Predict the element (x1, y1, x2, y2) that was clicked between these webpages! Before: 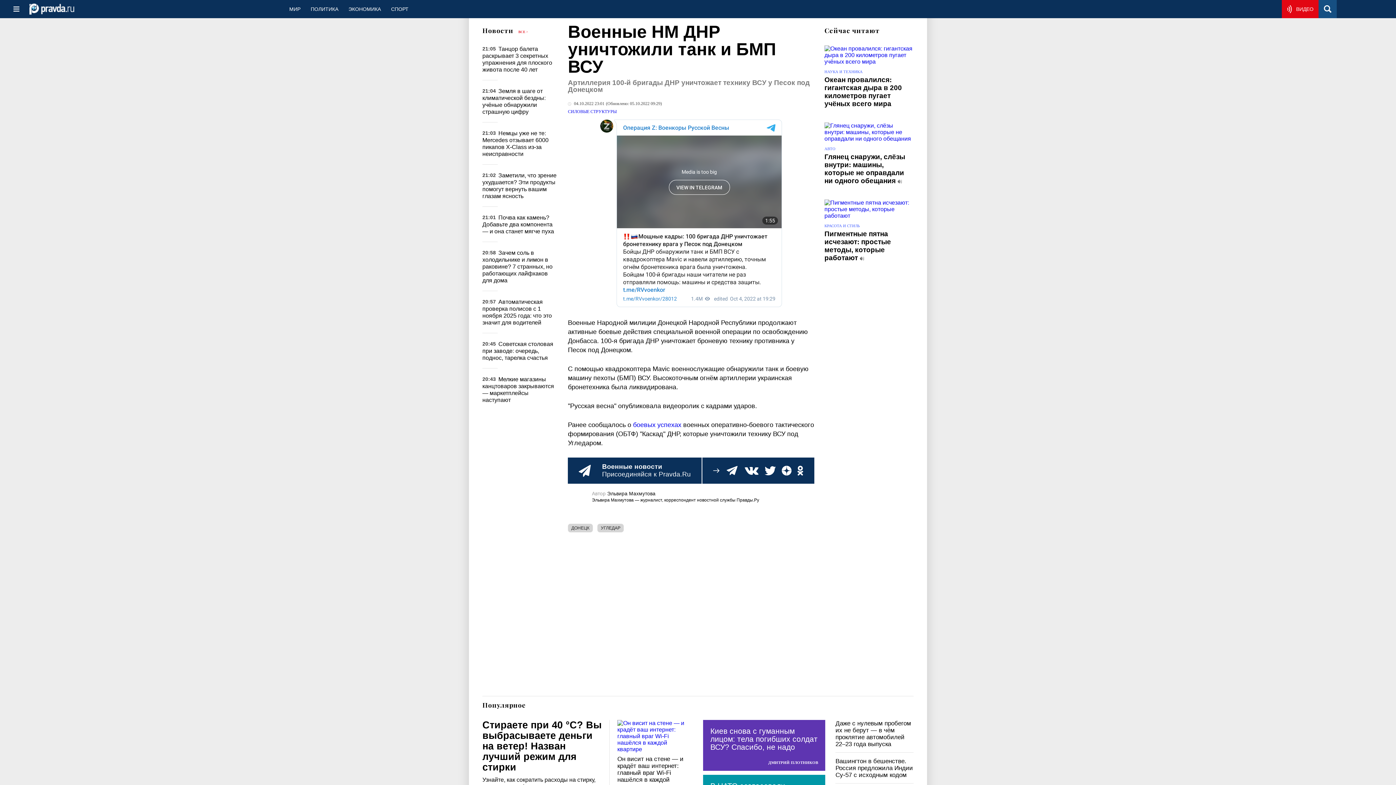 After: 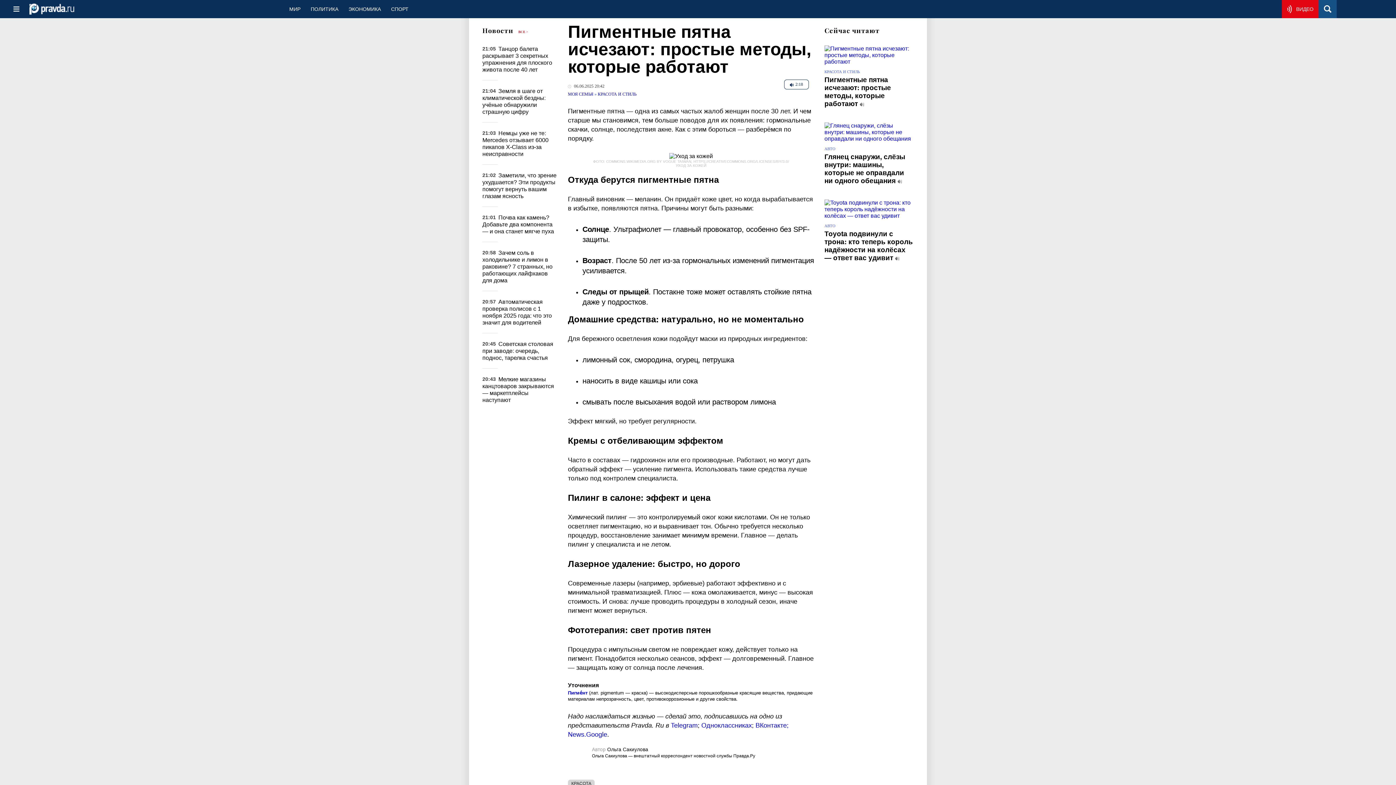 Action: bbox: (824, 199, 913, 219)